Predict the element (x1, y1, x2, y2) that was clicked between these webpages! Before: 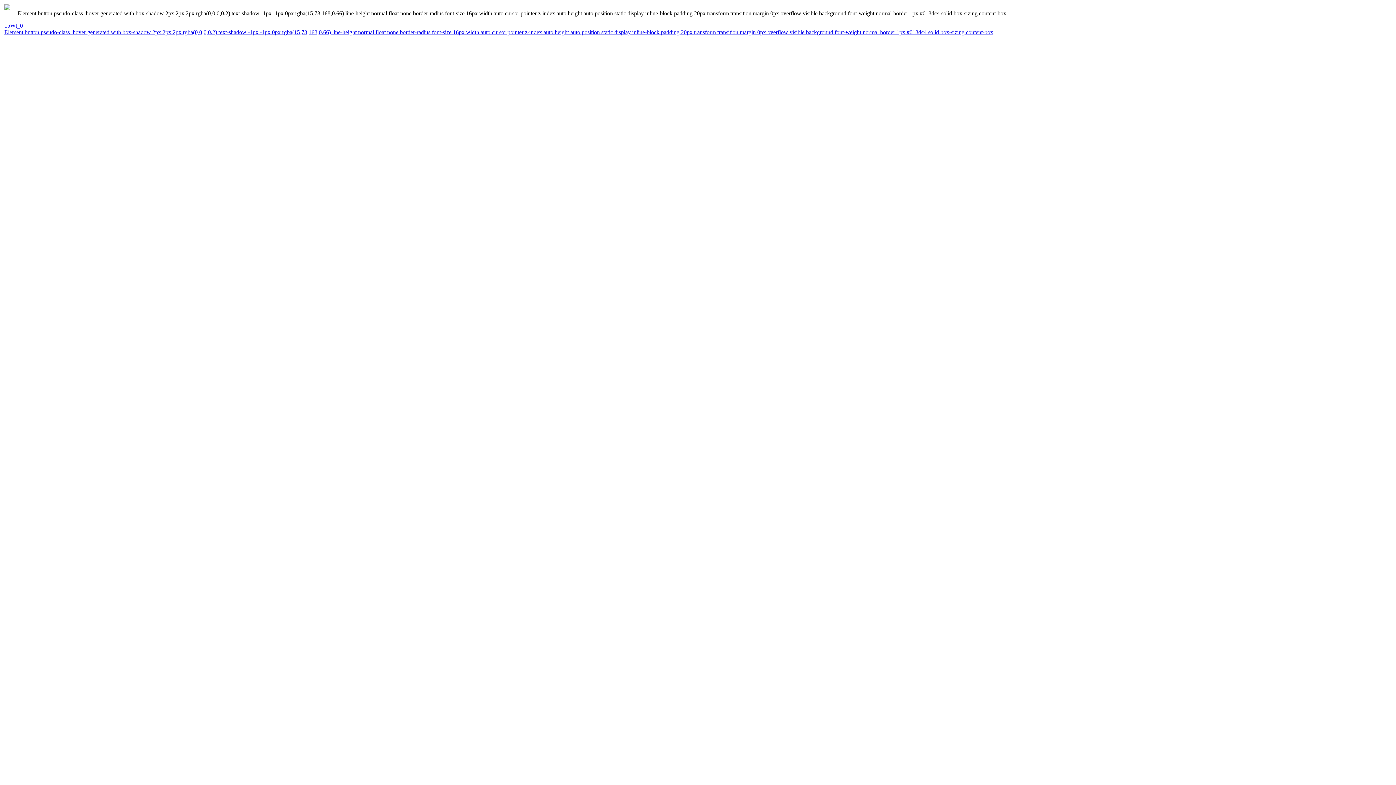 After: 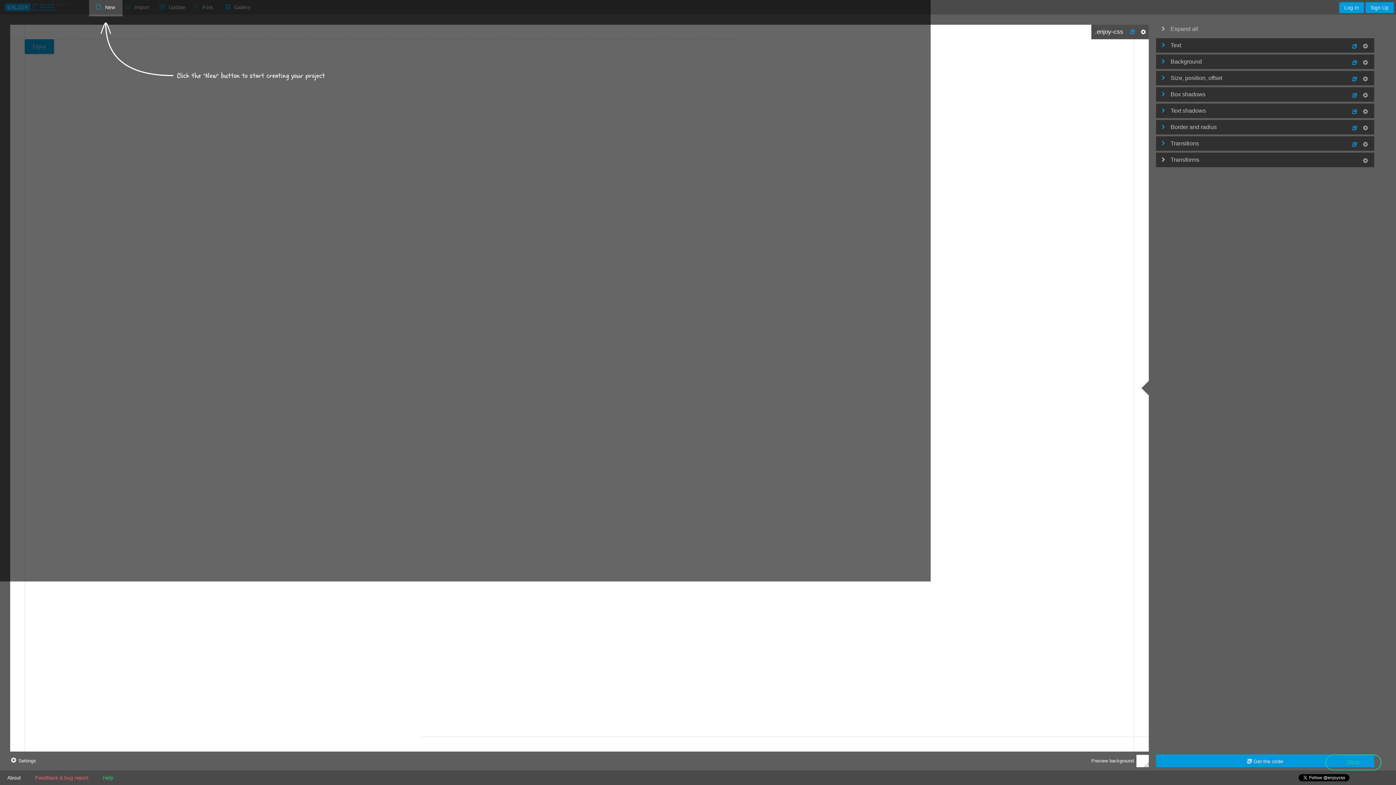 Action: bbox: (4, 22, 1393, 29) label: 1bWt_0